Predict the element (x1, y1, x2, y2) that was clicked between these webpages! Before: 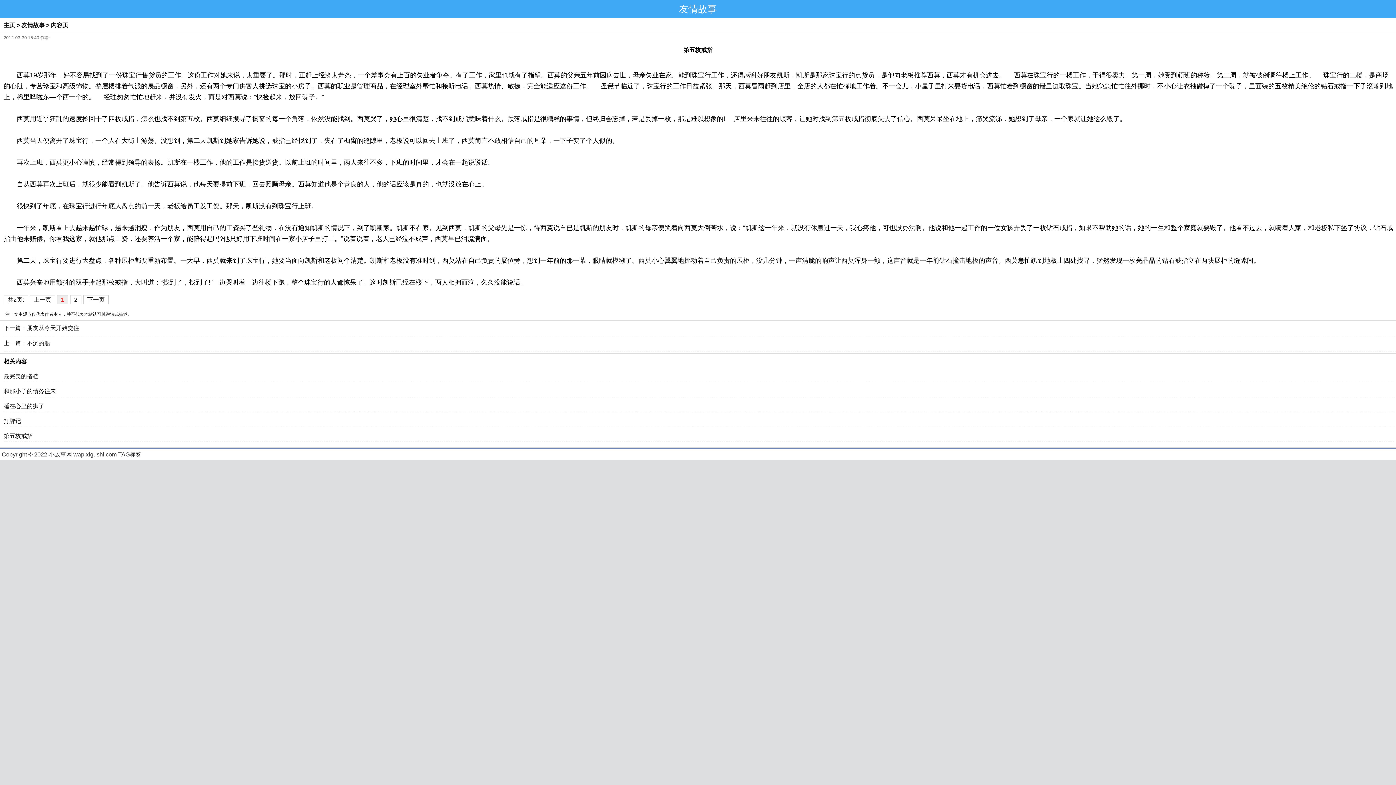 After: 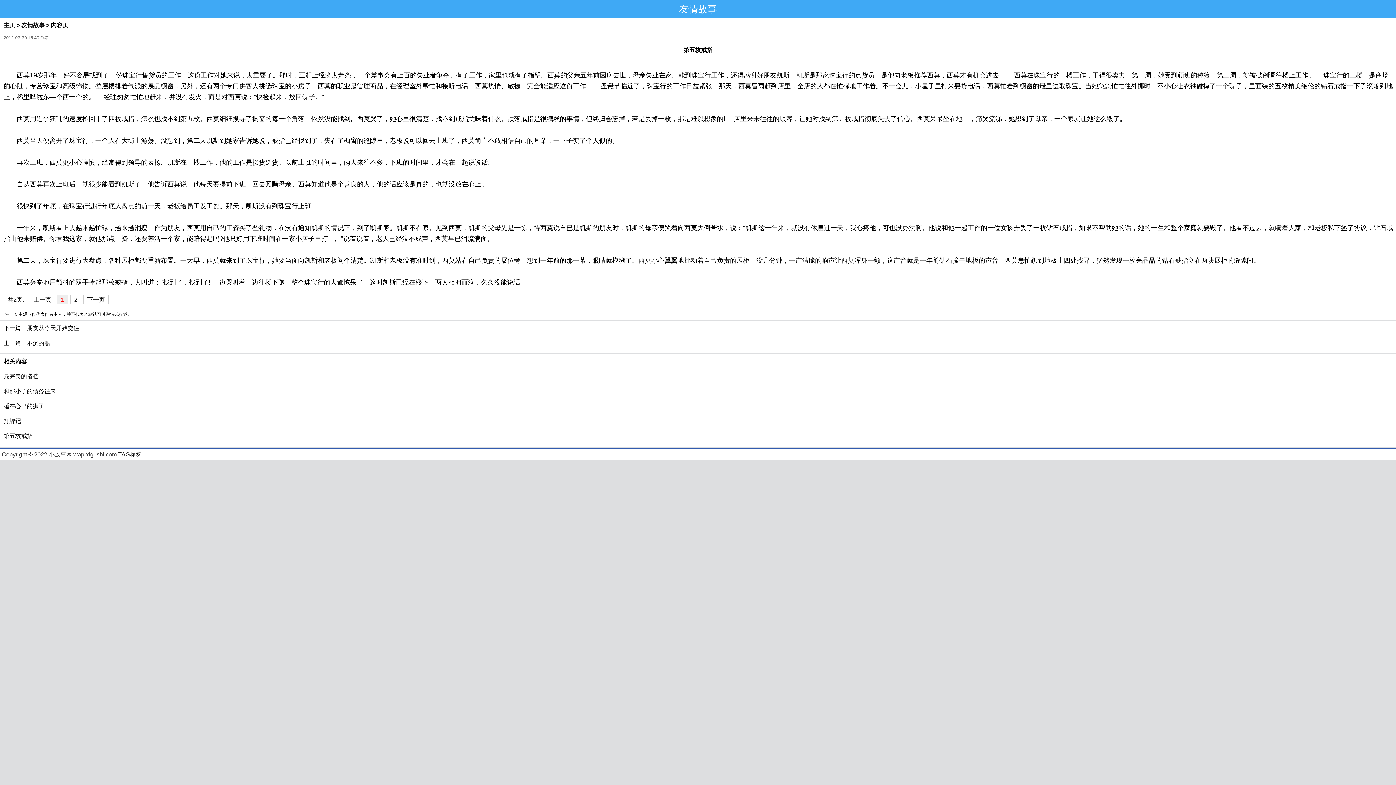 Action: label: 上一页 bbox: (29, 295, 55, 304)